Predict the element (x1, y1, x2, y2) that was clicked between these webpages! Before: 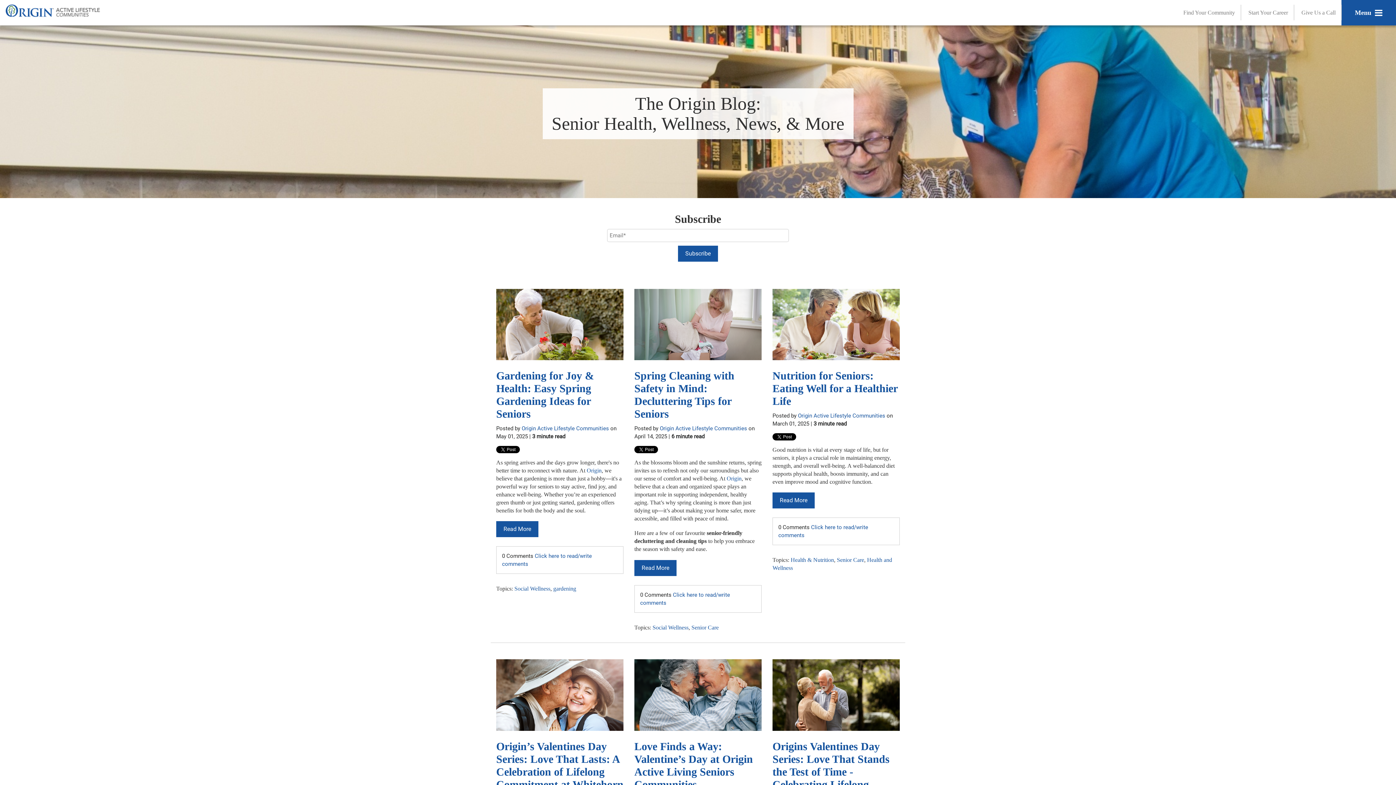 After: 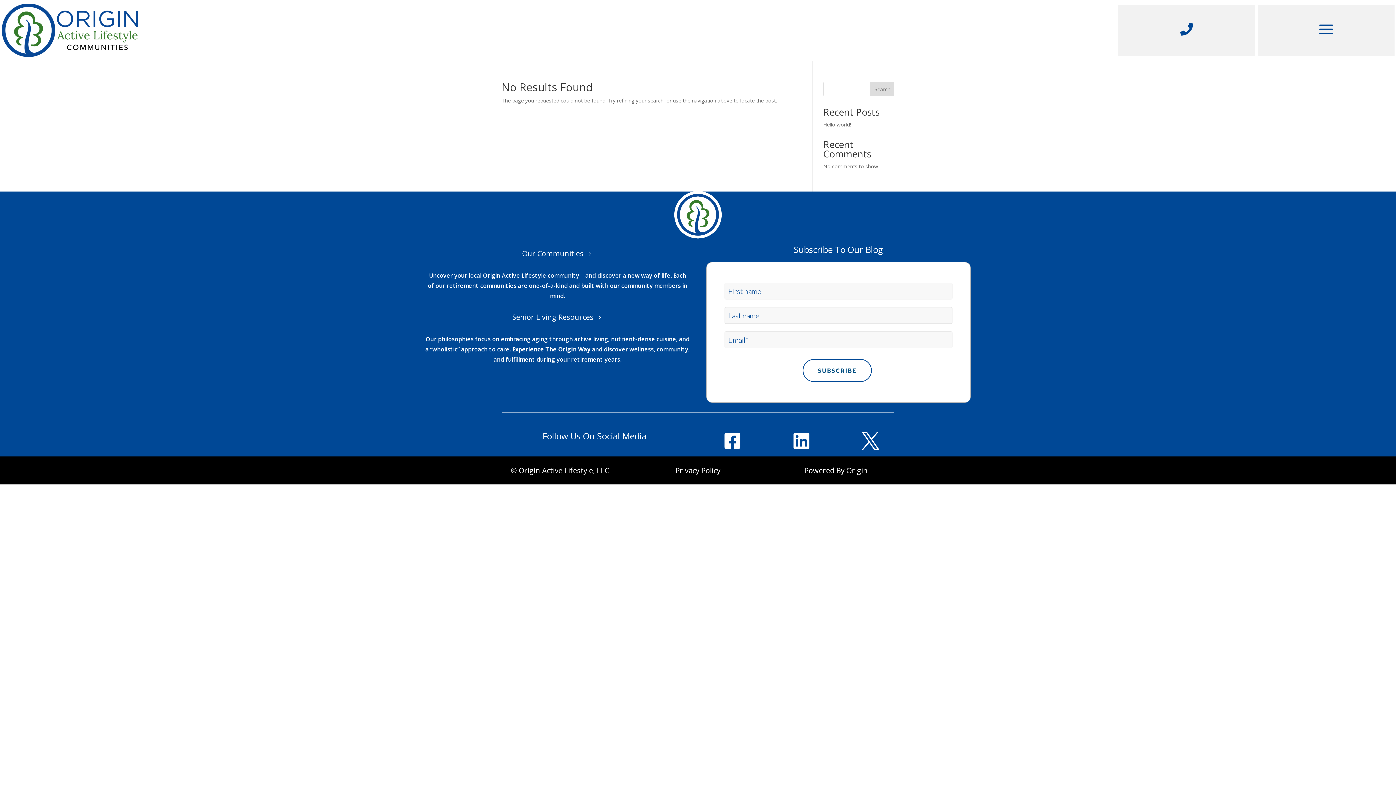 Action: label: Start Your Career bbox: (1242, 4, 1294, 20)